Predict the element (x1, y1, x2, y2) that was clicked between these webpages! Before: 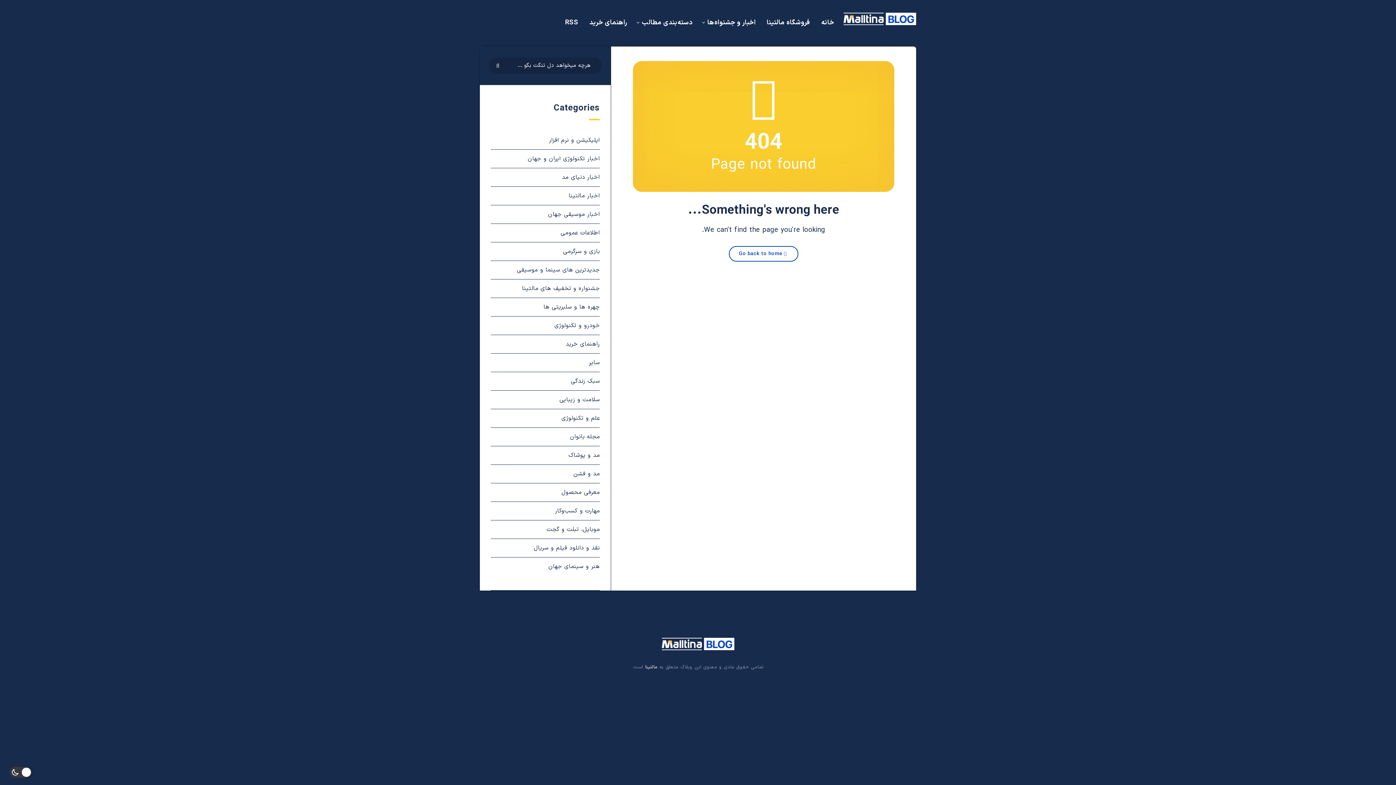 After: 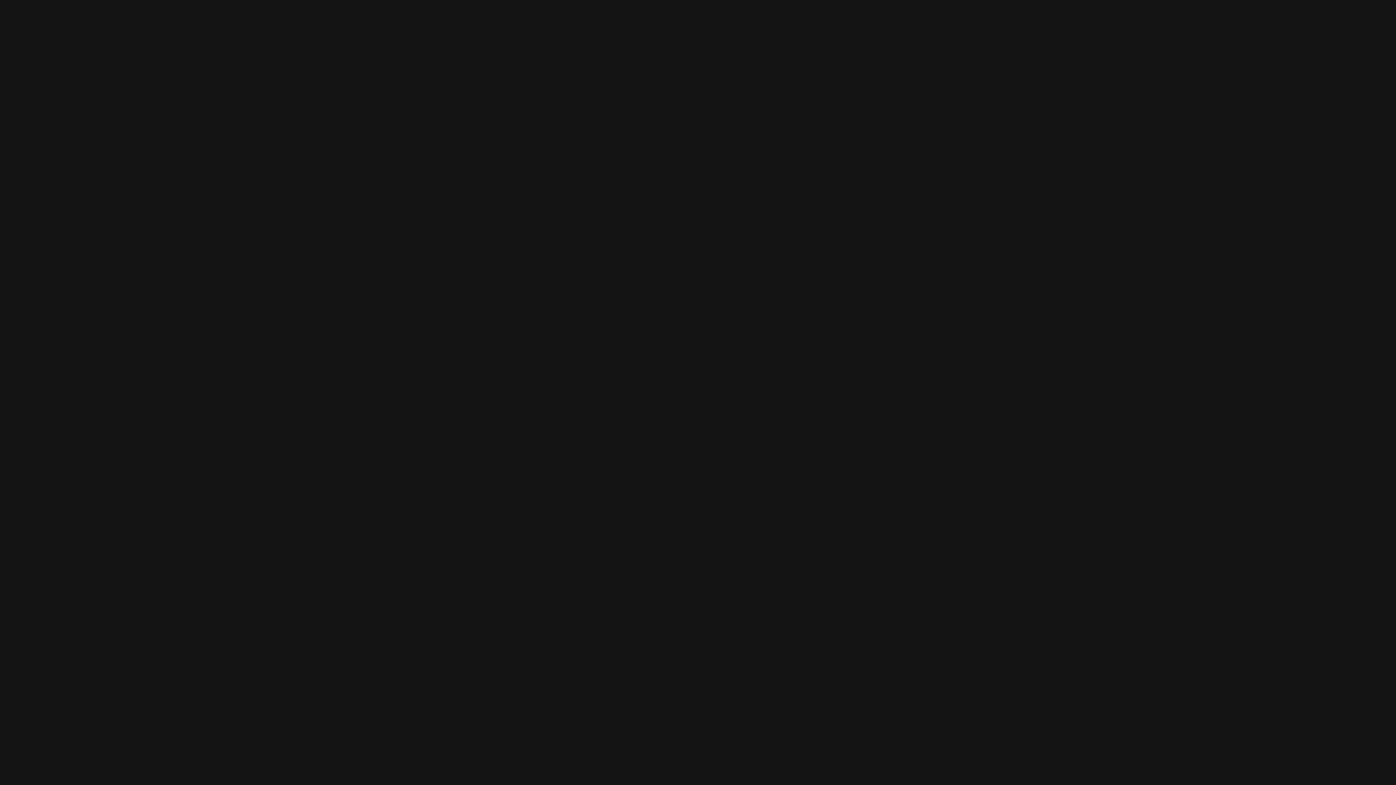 Action: bbox: (568, 191, 600, 200) label: اخبار مالتینا